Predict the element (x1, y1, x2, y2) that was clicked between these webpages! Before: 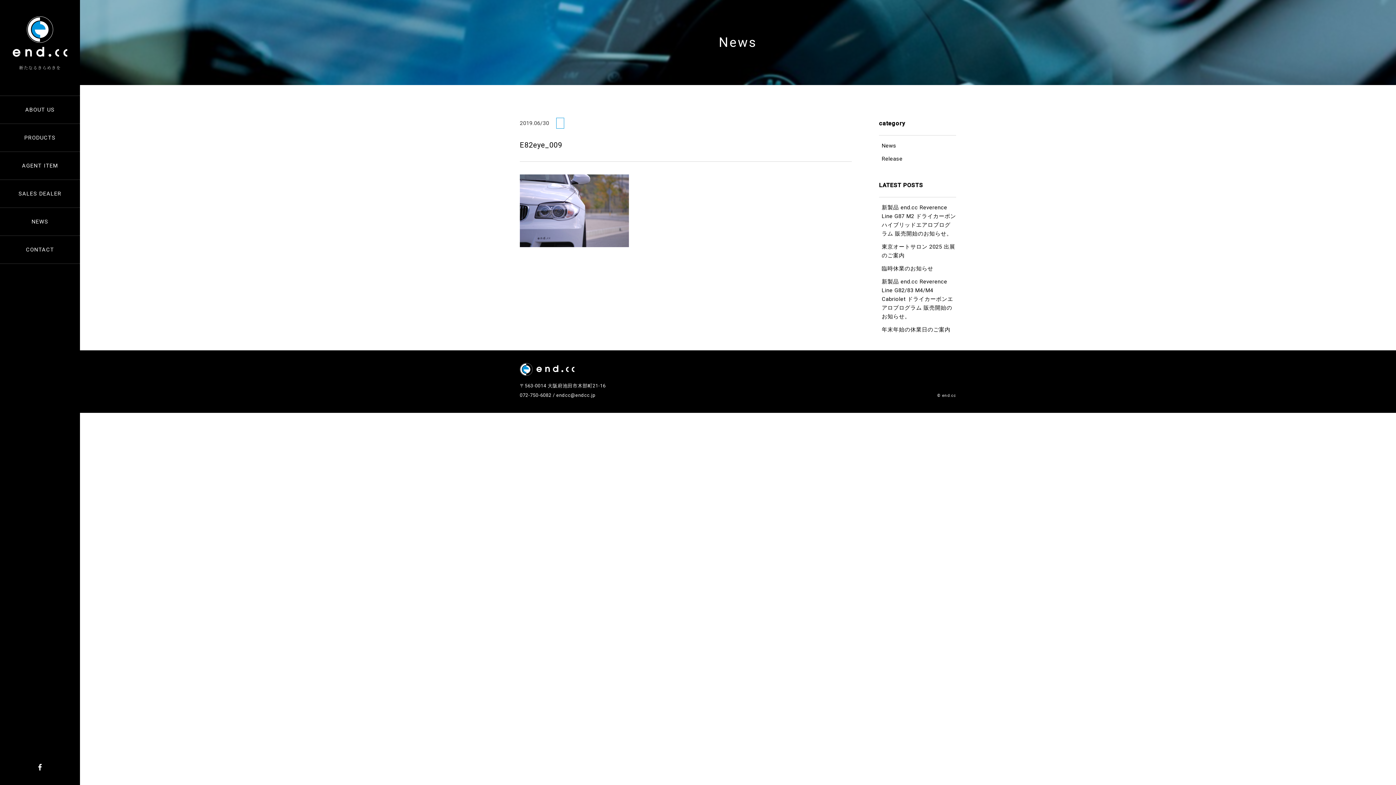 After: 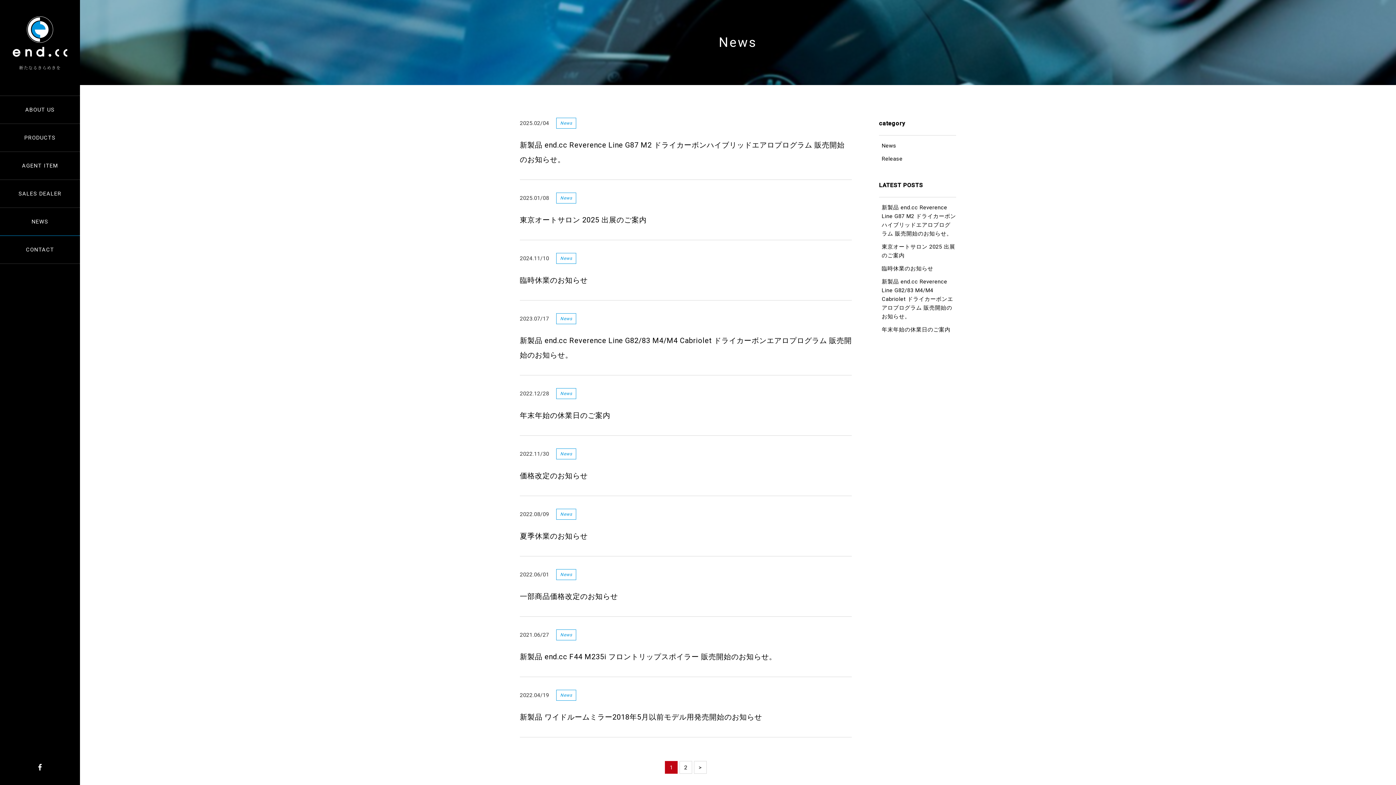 Action: label: News bbox: (882, 141, 956, 150)